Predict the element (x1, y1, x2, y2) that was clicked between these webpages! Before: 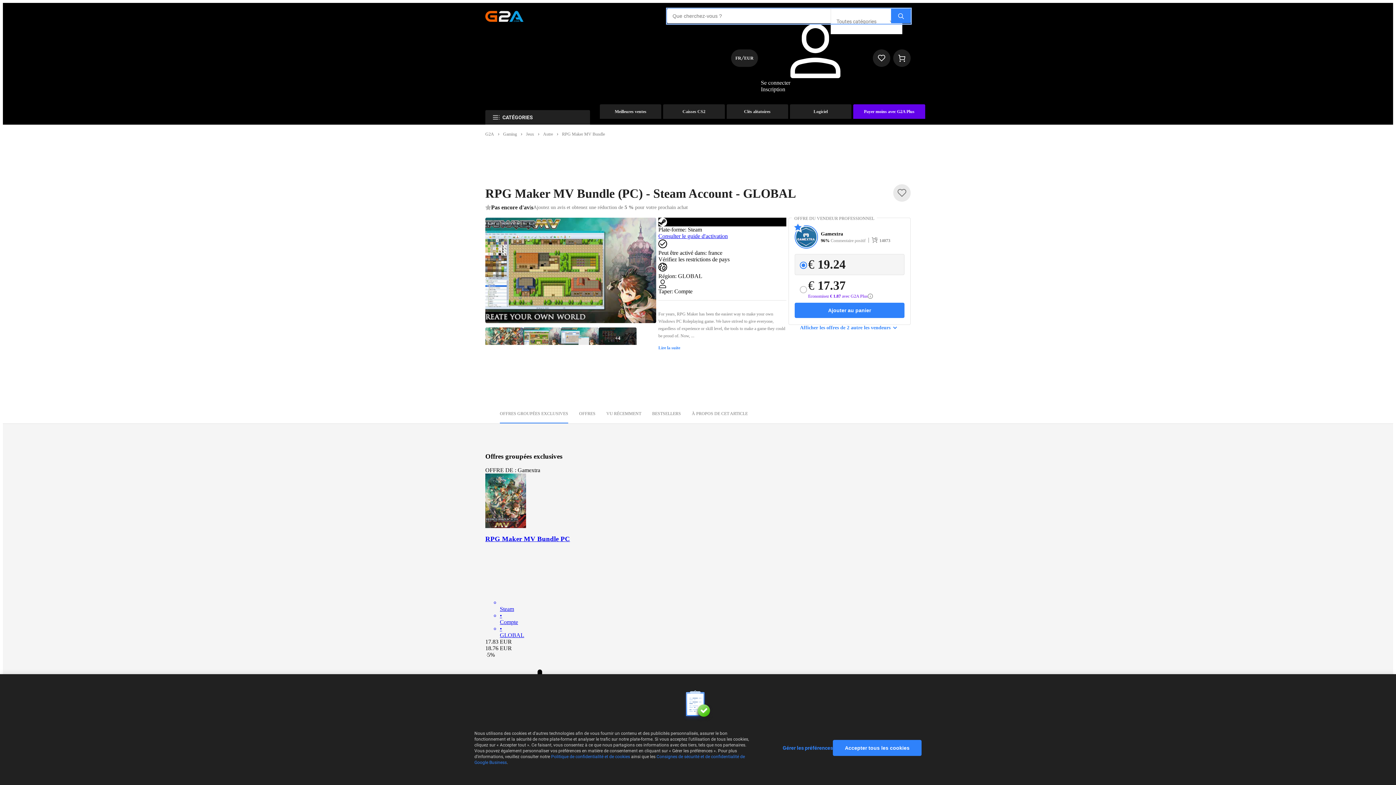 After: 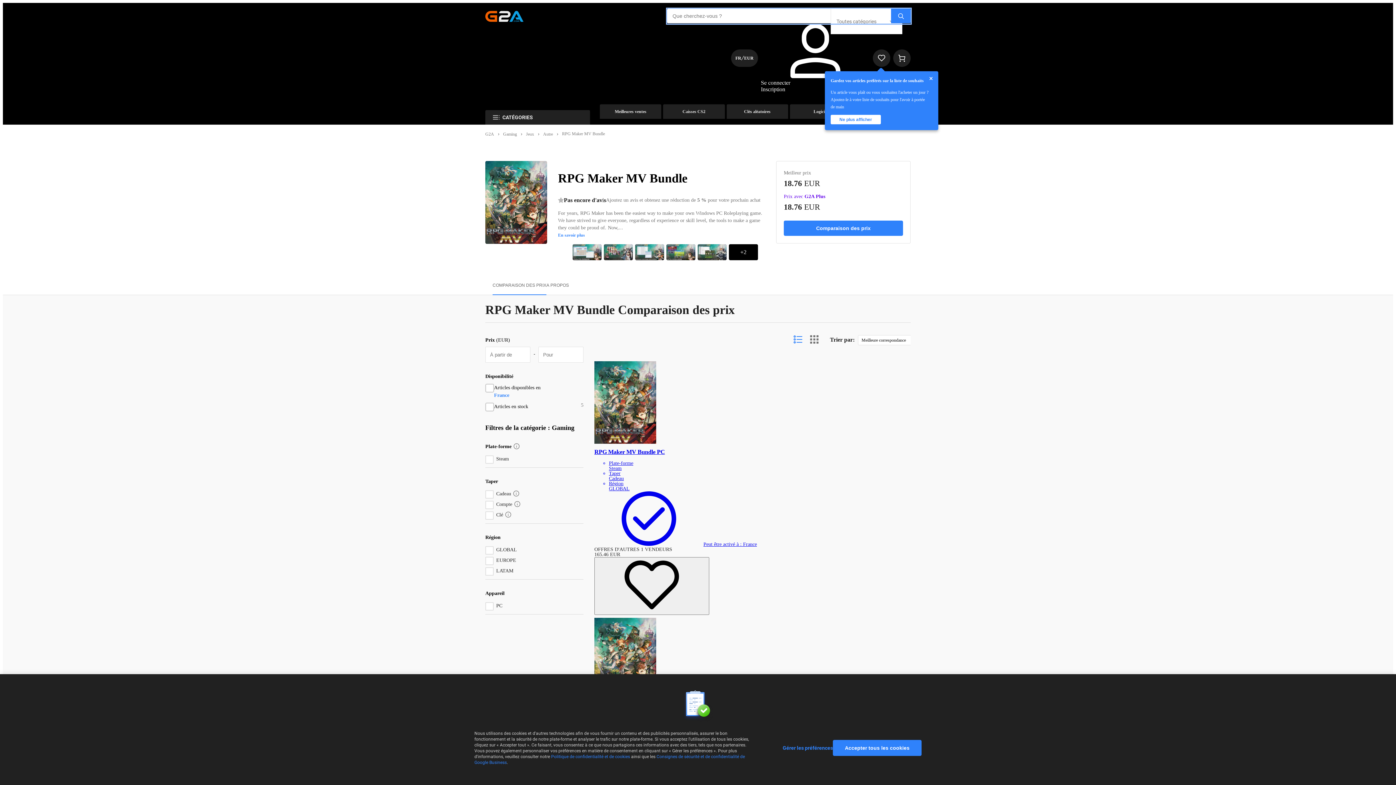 Action: label: RPG Maker MV Bundle bbox: (562, 131, 605, 136)